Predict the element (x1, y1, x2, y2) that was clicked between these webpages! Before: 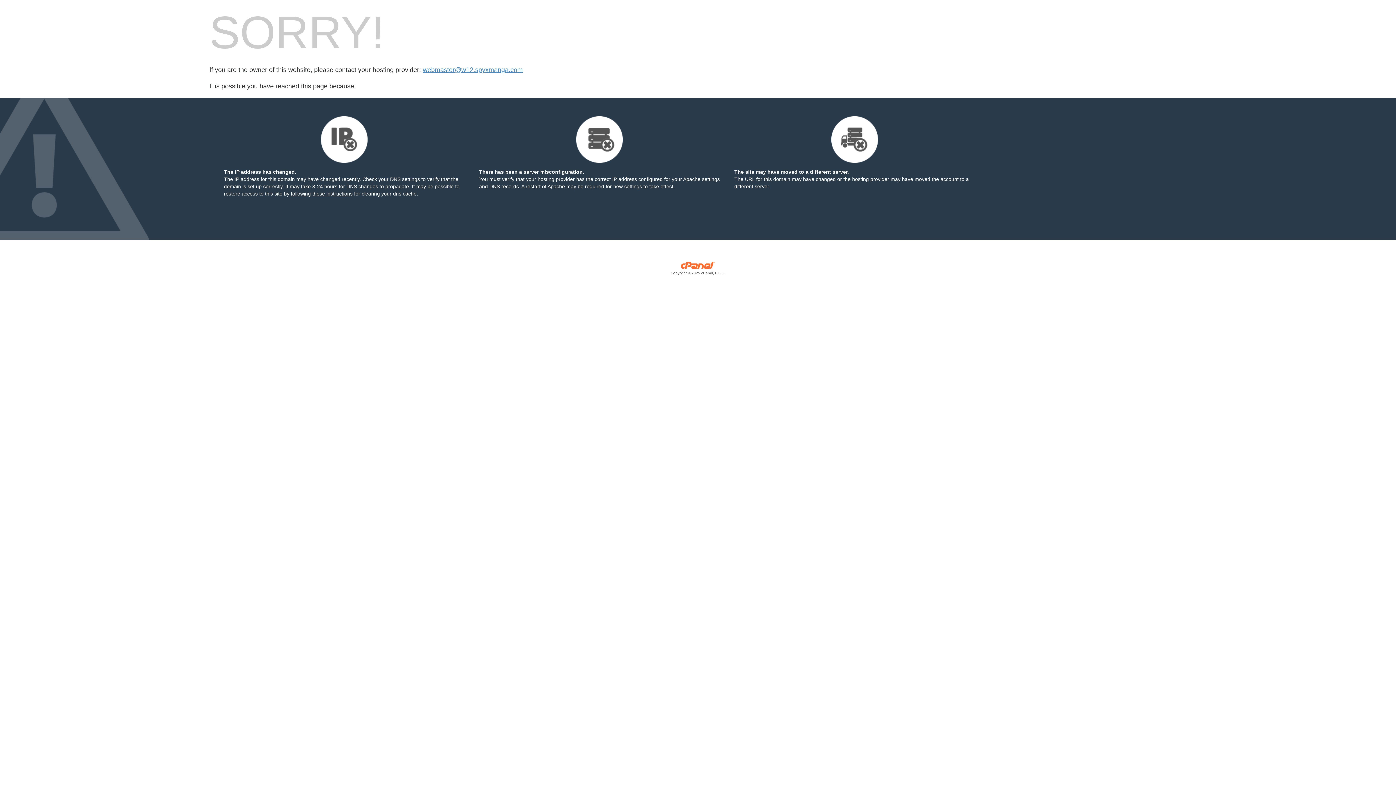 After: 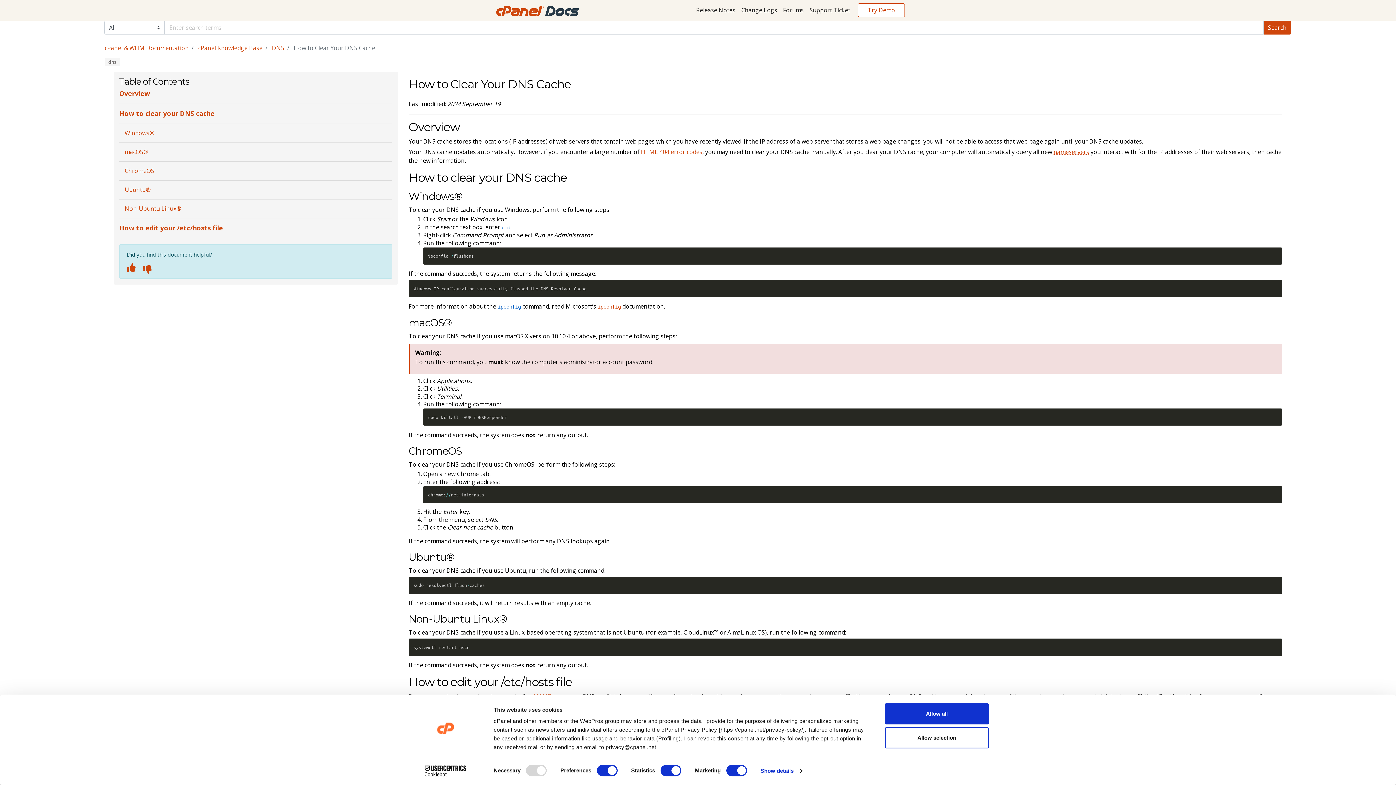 Action: label: following these instructions bbox: (290, 190, 352, 196)